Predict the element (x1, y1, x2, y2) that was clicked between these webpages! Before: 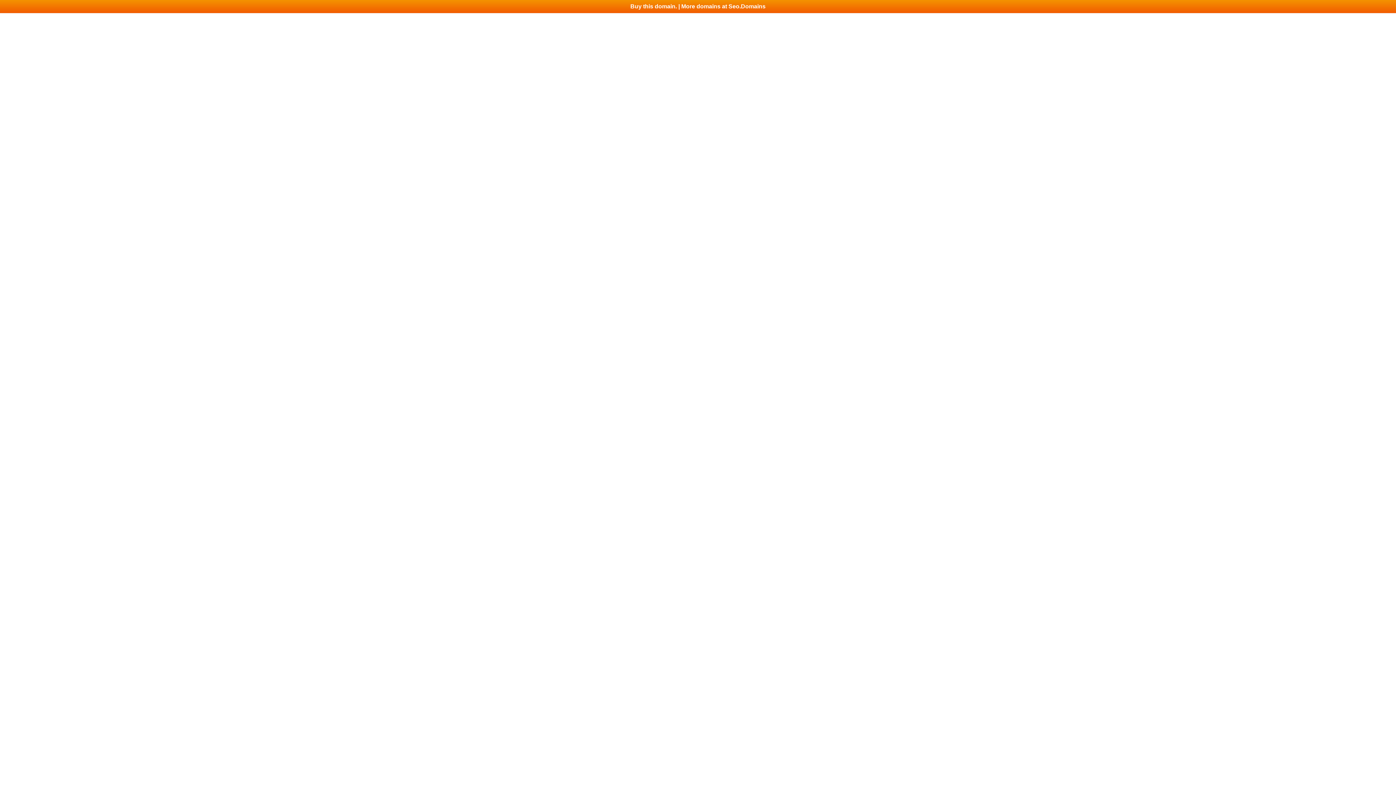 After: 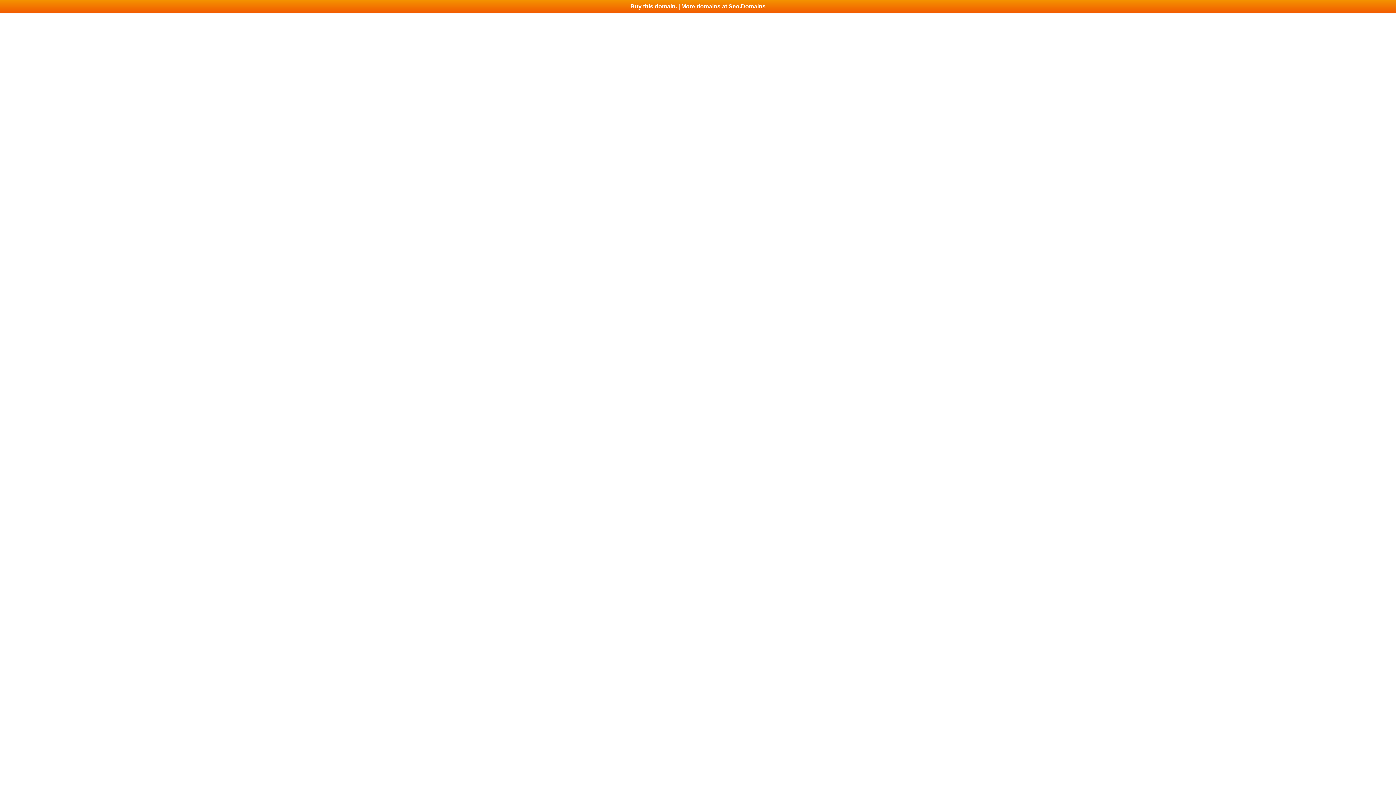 Action: label: Buy this domain. | More domains at Seo.Domains bbox: (0, 0, 1396, 13)